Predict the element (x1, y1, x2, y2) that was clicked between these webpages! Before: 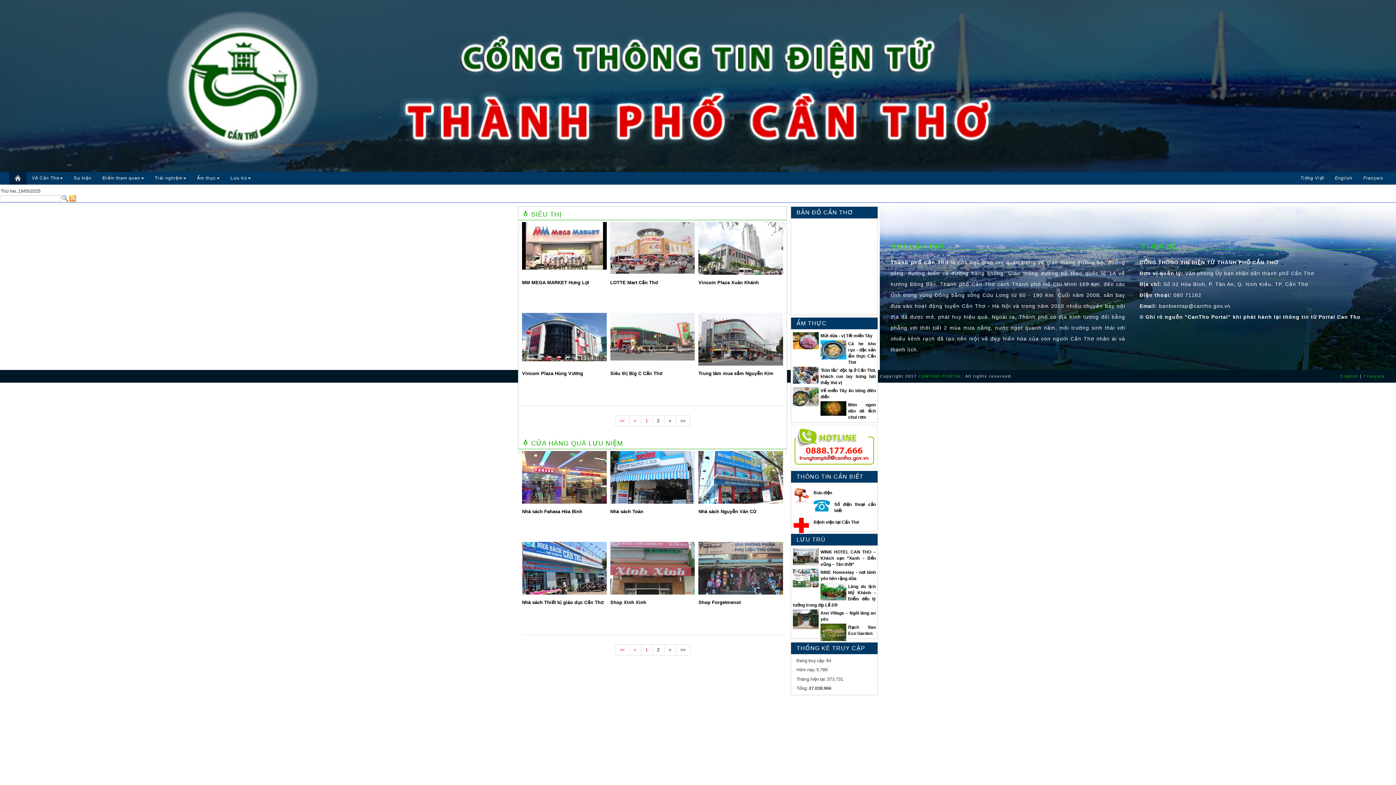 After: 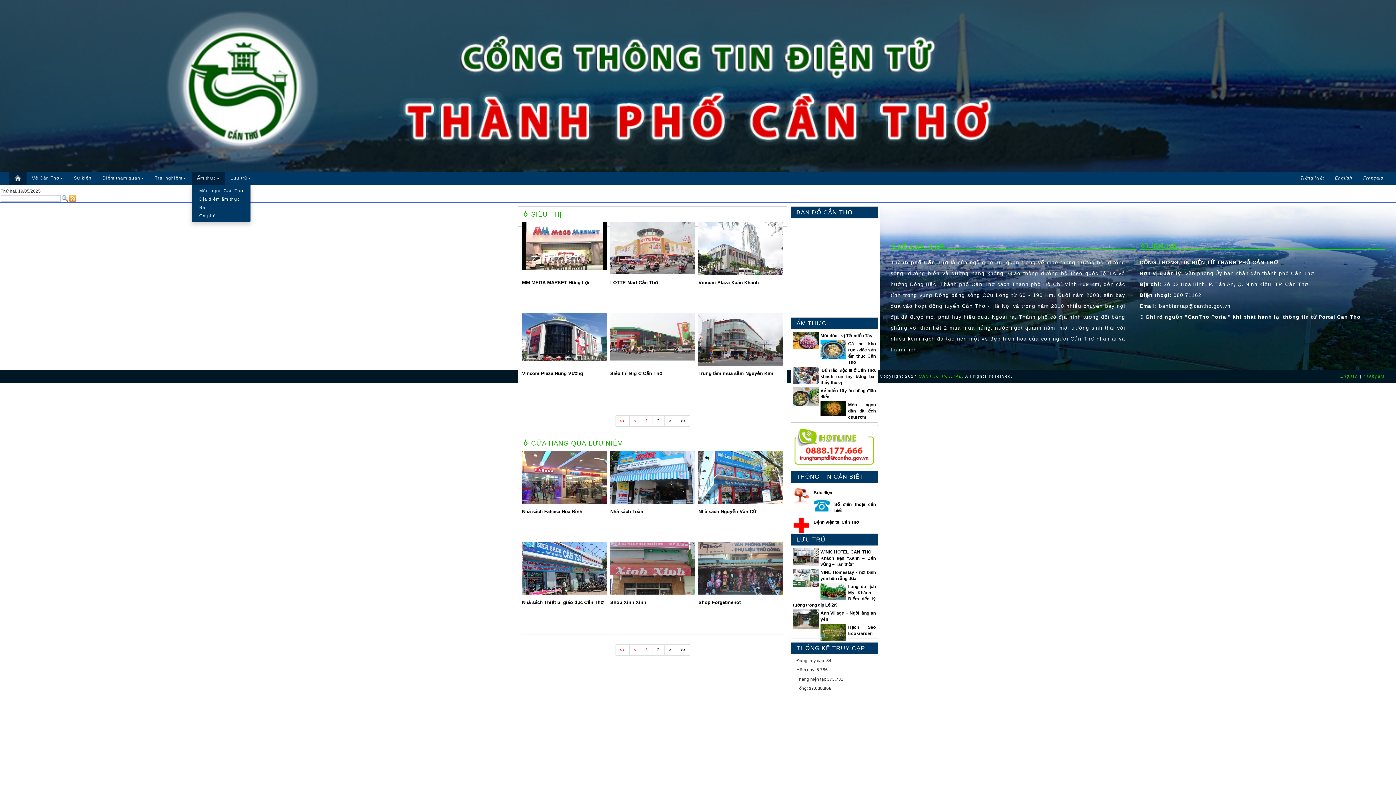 Action: label: Ẩm thực bbox: (191, 172, 225, 184)